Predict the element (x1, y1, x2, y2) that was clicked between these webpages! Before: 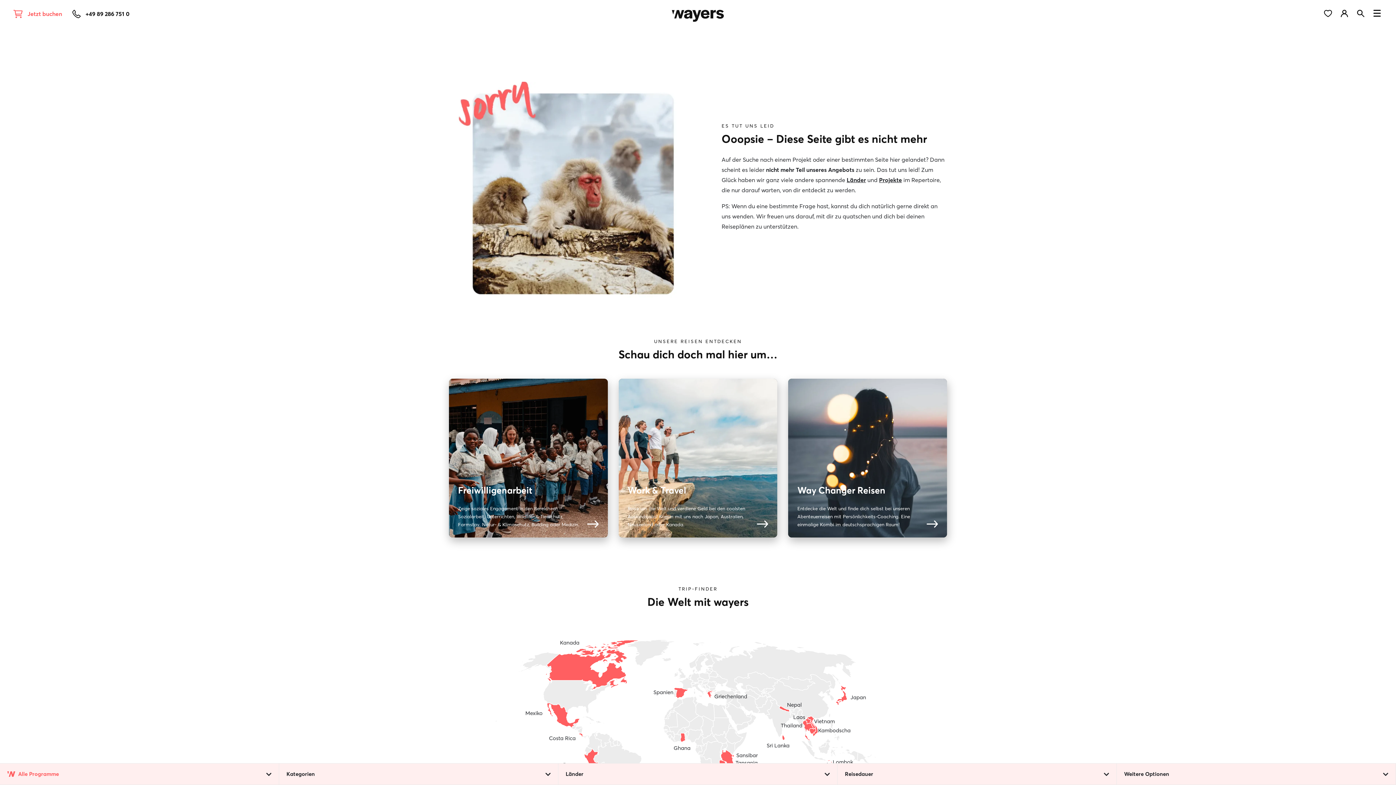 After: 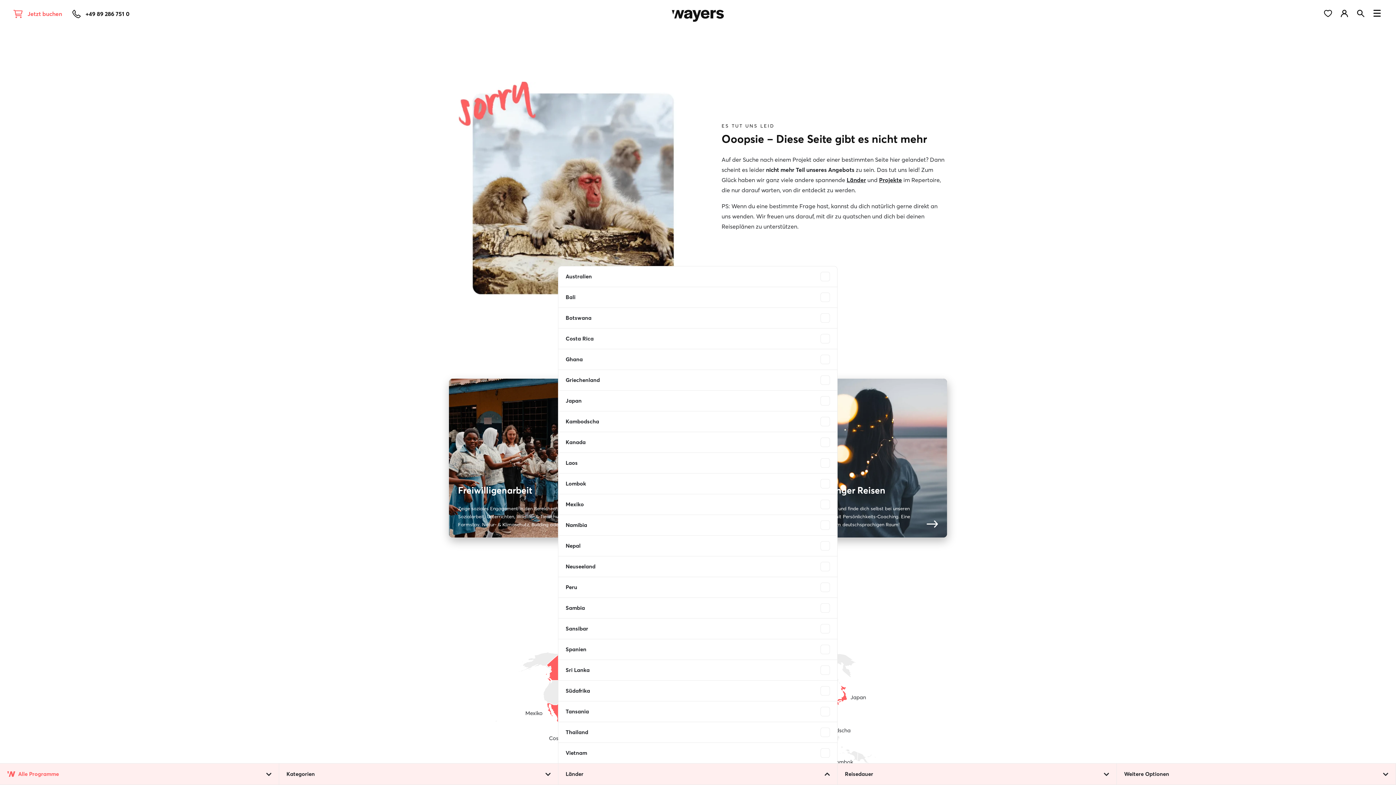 Action: bbox: (558, 764, 837, 785) label: Länder